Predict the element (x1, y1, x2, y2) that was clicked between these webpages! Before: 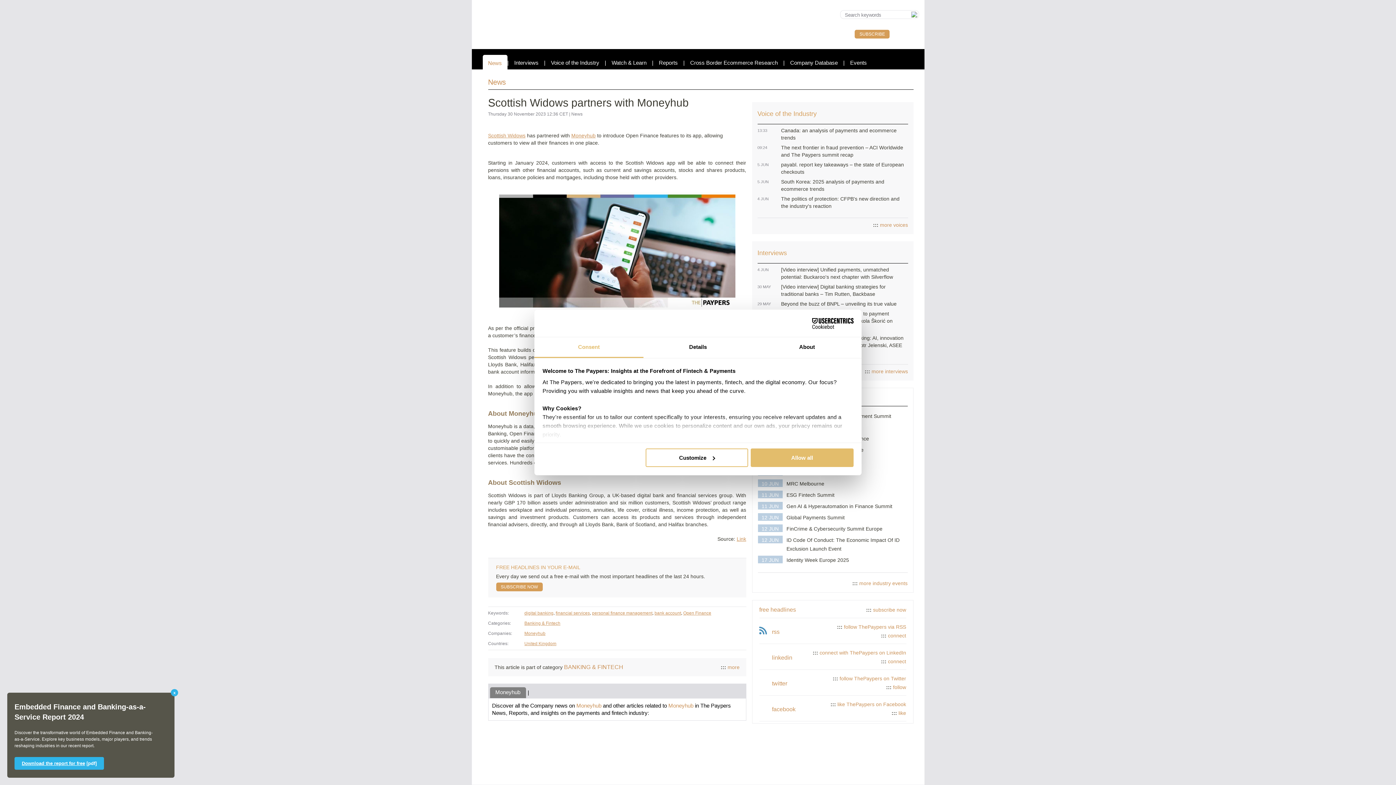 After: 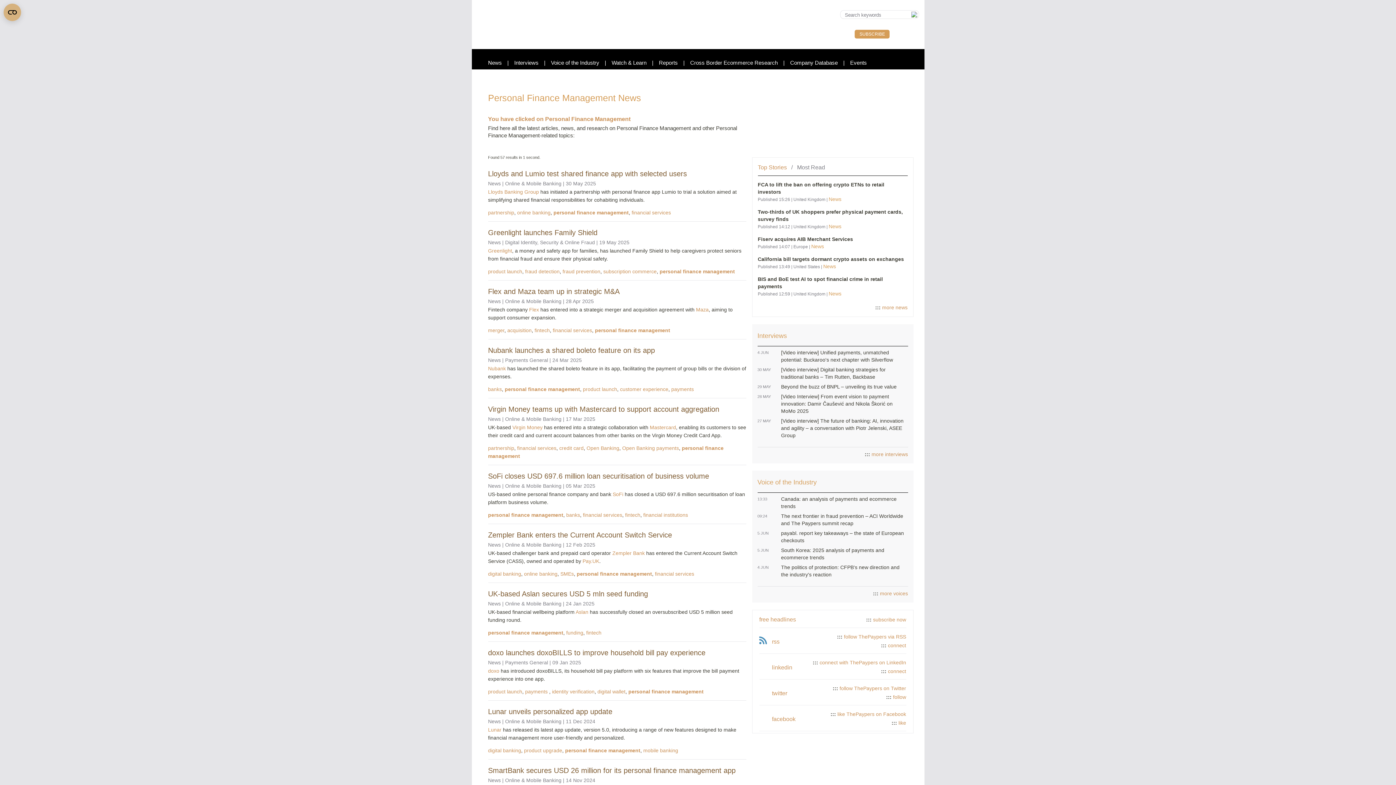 Action: bbox: (592, 610, 652, 615) label: personal finance management